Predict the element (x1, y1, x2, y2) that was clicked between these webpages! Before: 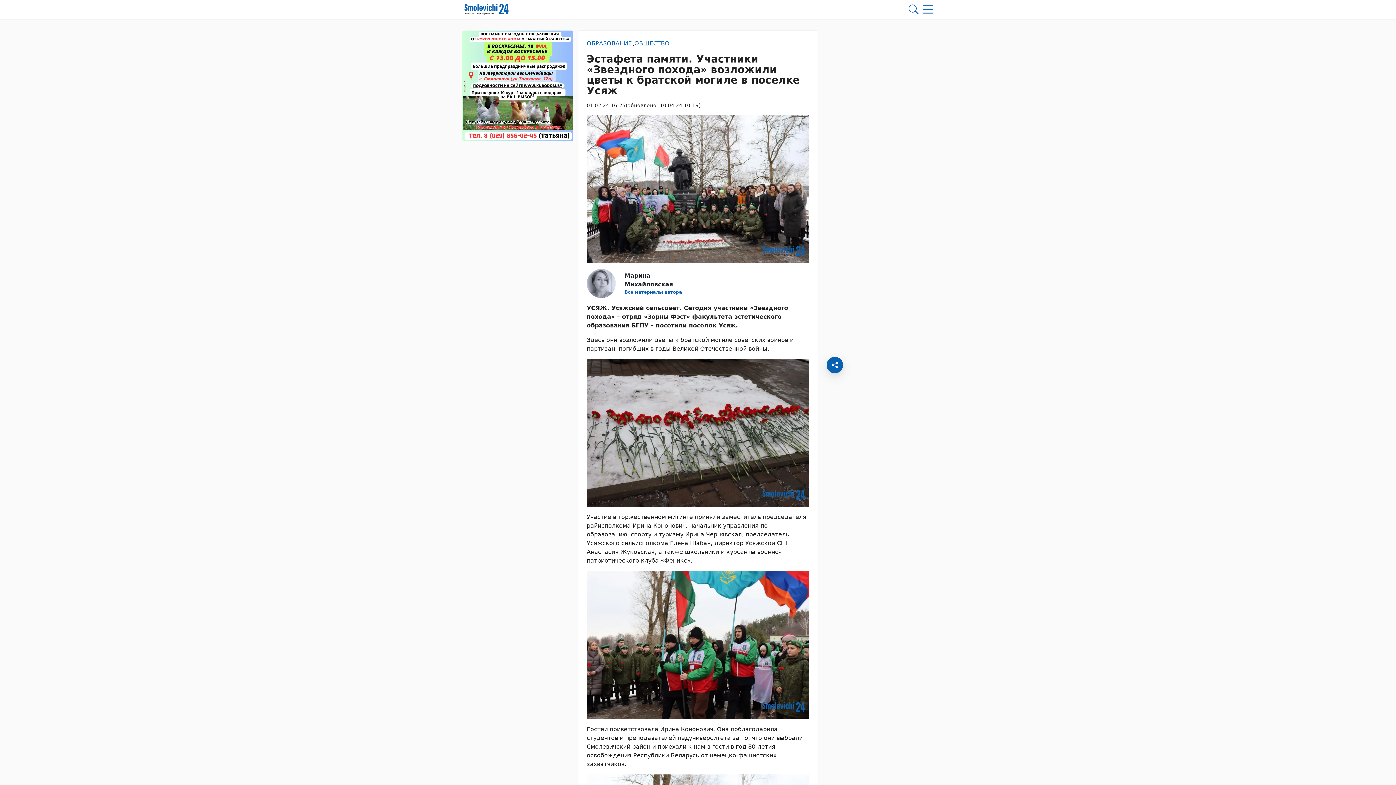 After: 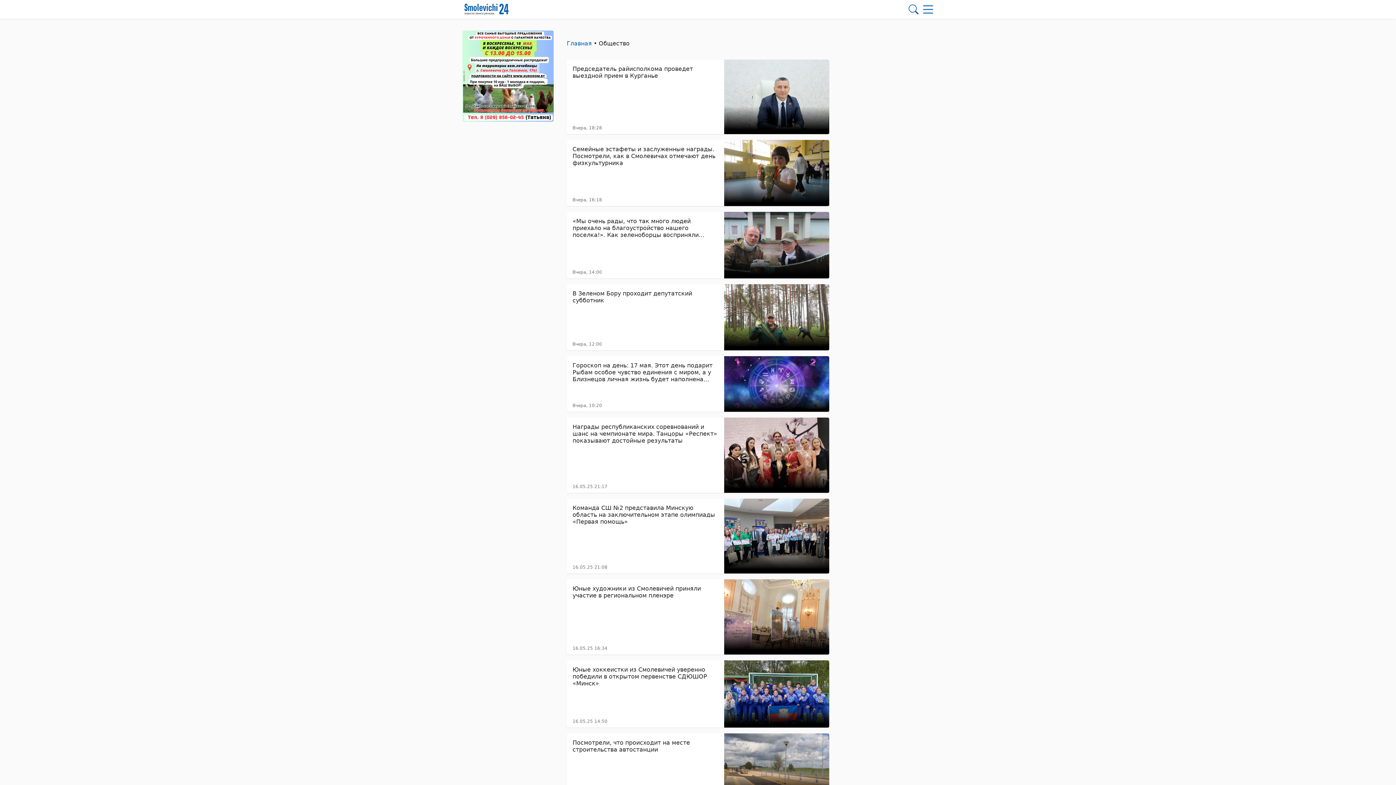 Action: label: ОБЩЕСТВО bbox: (634, 39, 669, 48)